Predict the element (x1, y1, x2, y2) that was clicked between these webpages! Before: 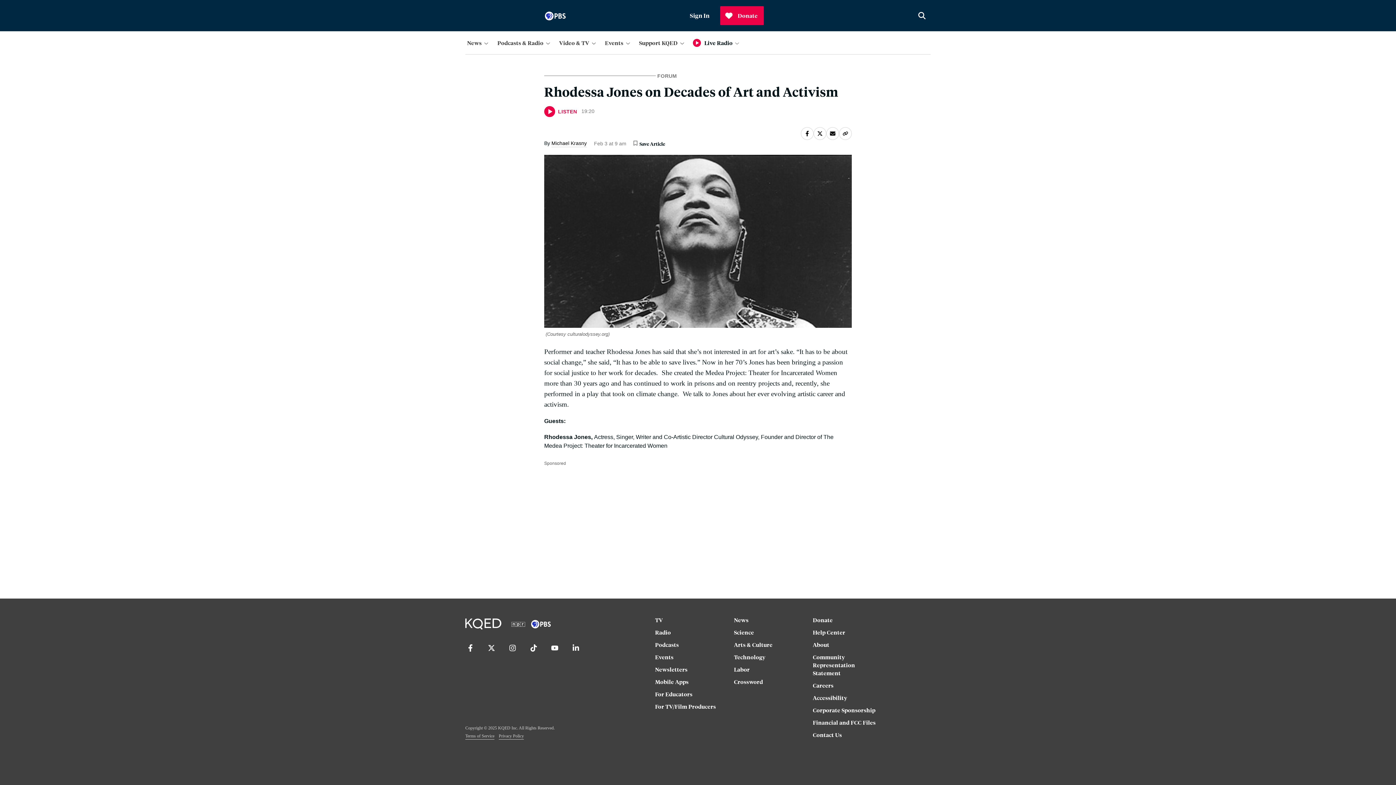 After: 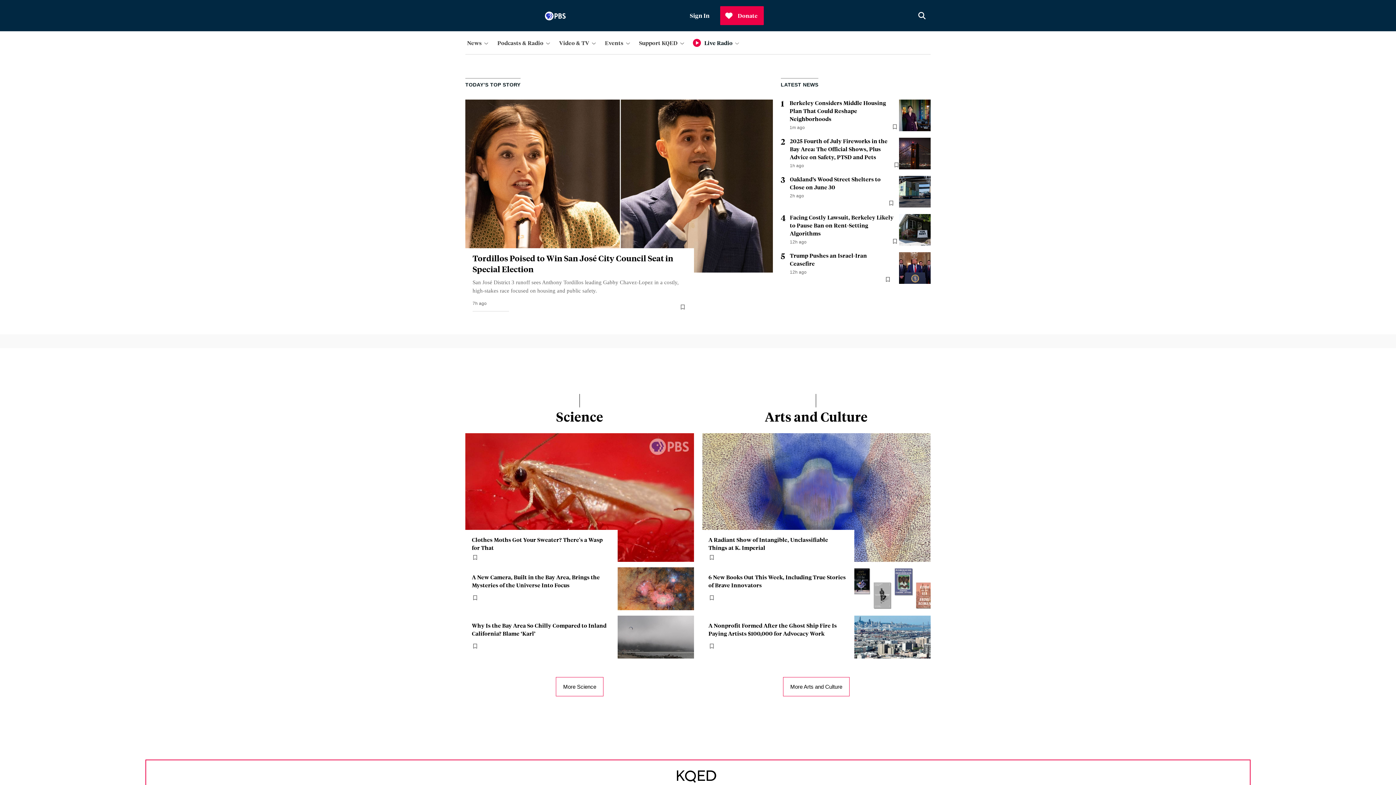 Action: bbox: (462, 7, 510, 24)